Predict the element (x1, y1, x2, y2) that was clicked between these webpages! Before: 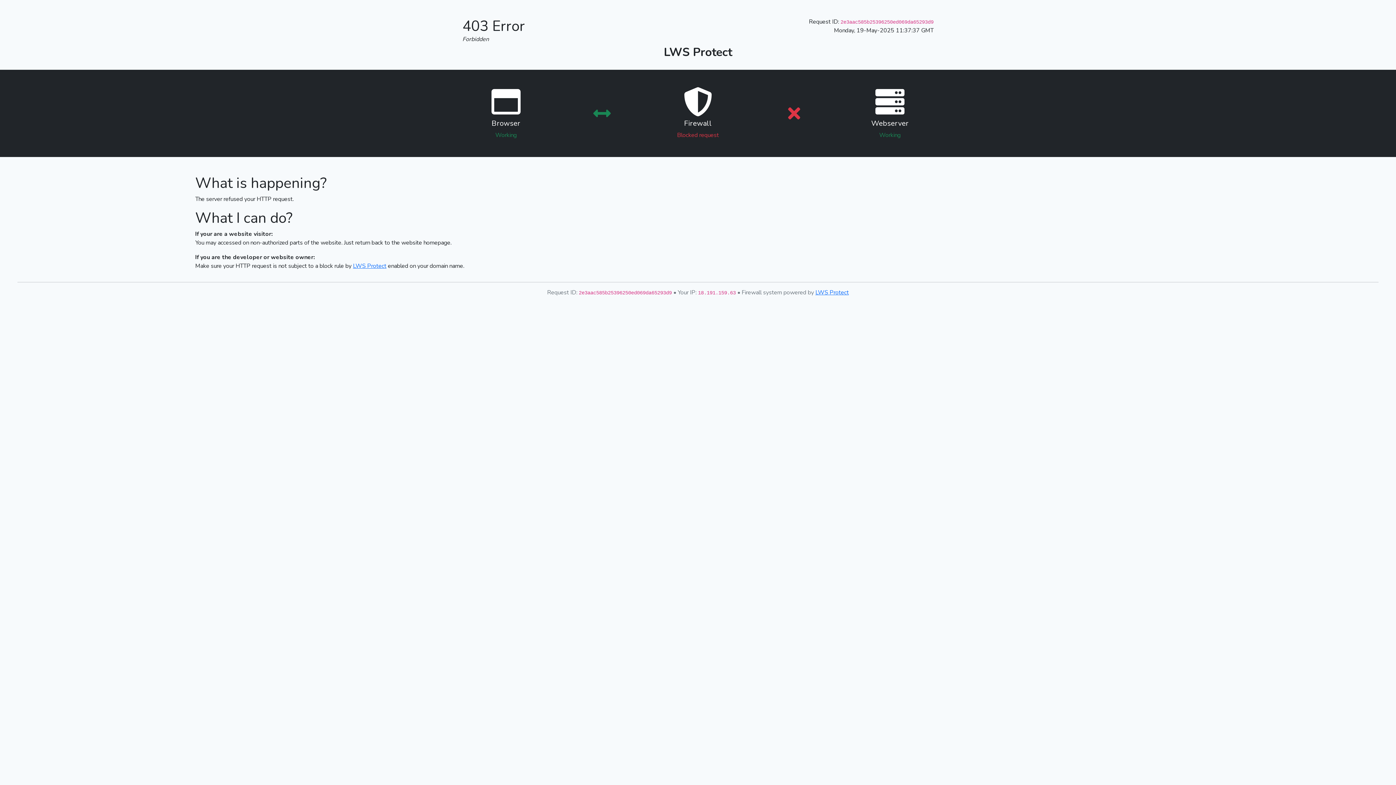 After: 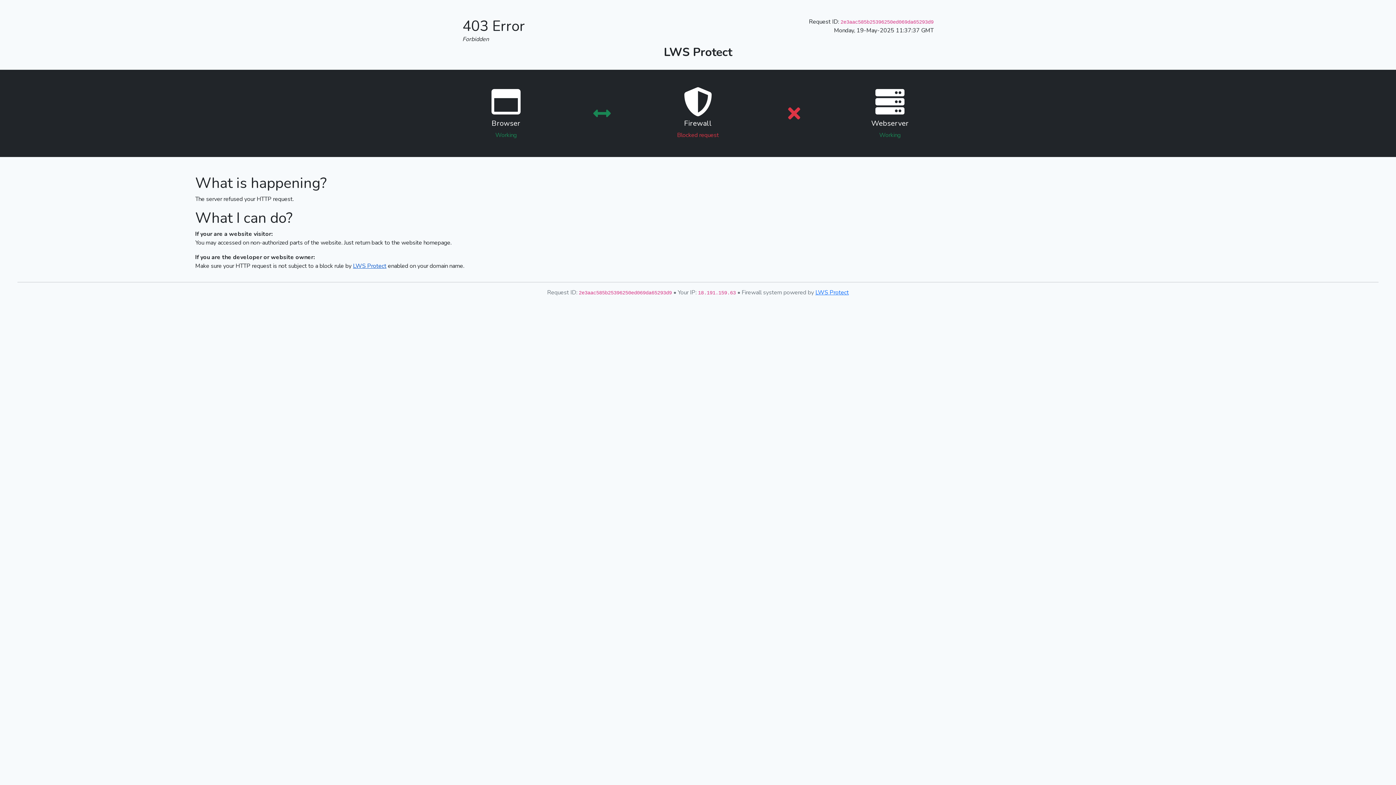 Action: label: LWS Protect bbox: (353, 262, 386, 270)